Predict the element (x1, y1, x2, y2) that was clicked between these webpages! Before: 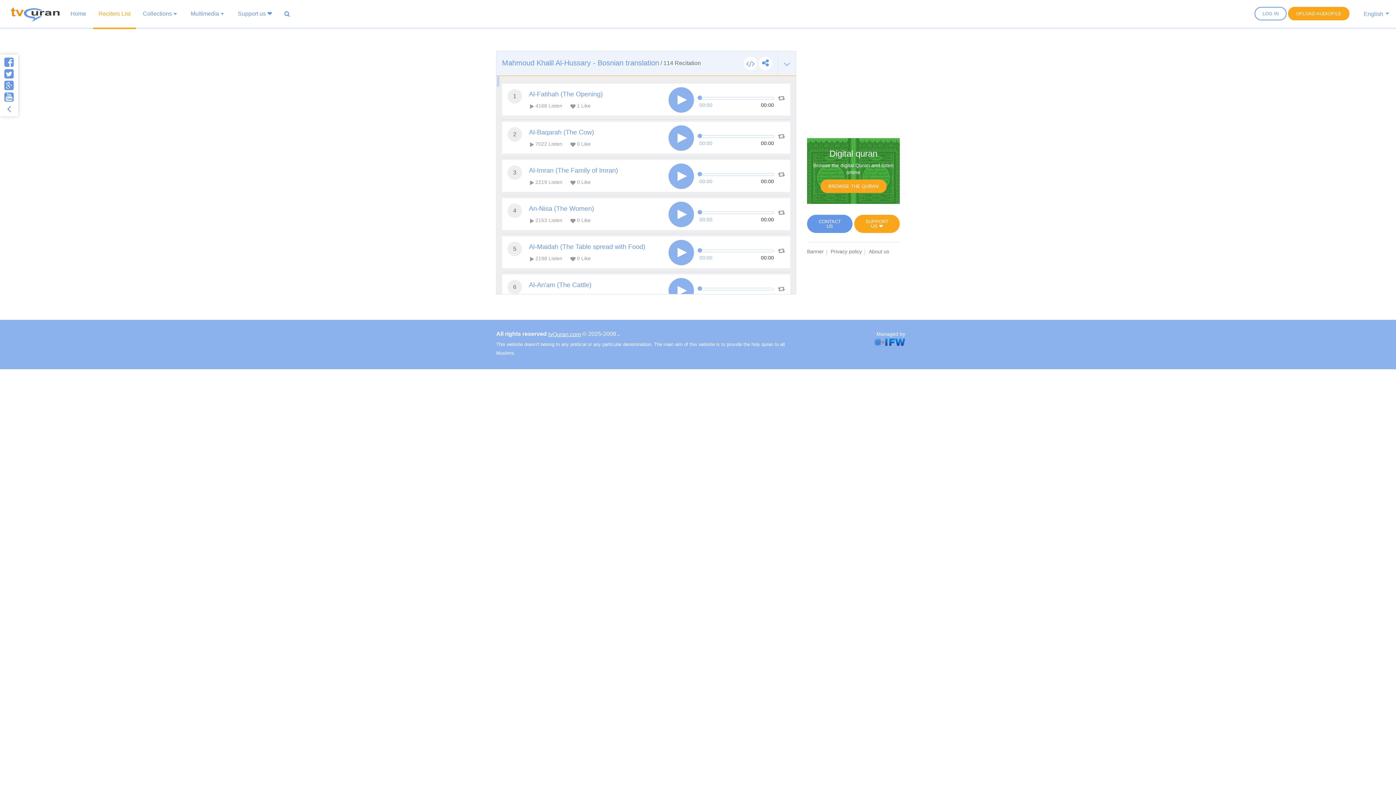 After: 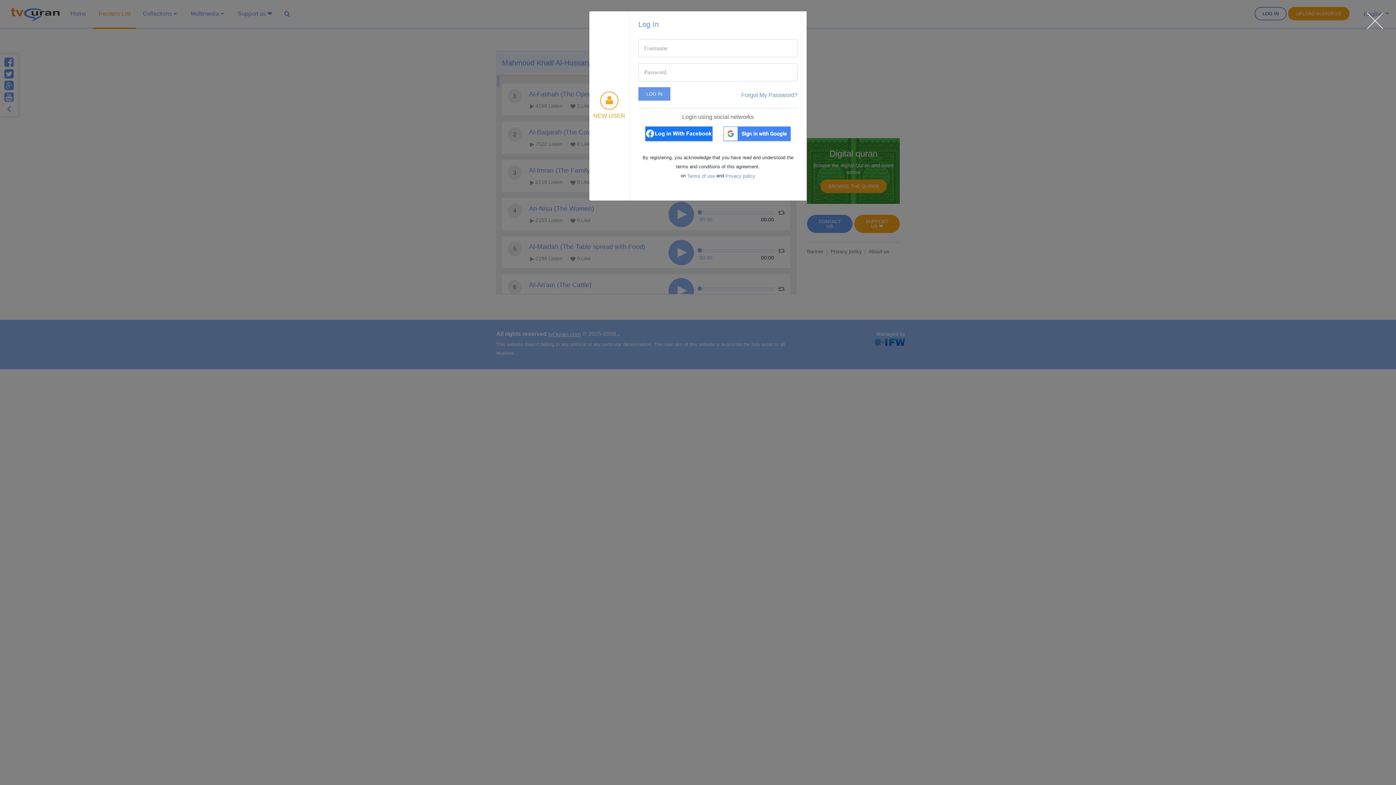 Action: bbox: (1254, 6, 1286, 20) label: LOG IN